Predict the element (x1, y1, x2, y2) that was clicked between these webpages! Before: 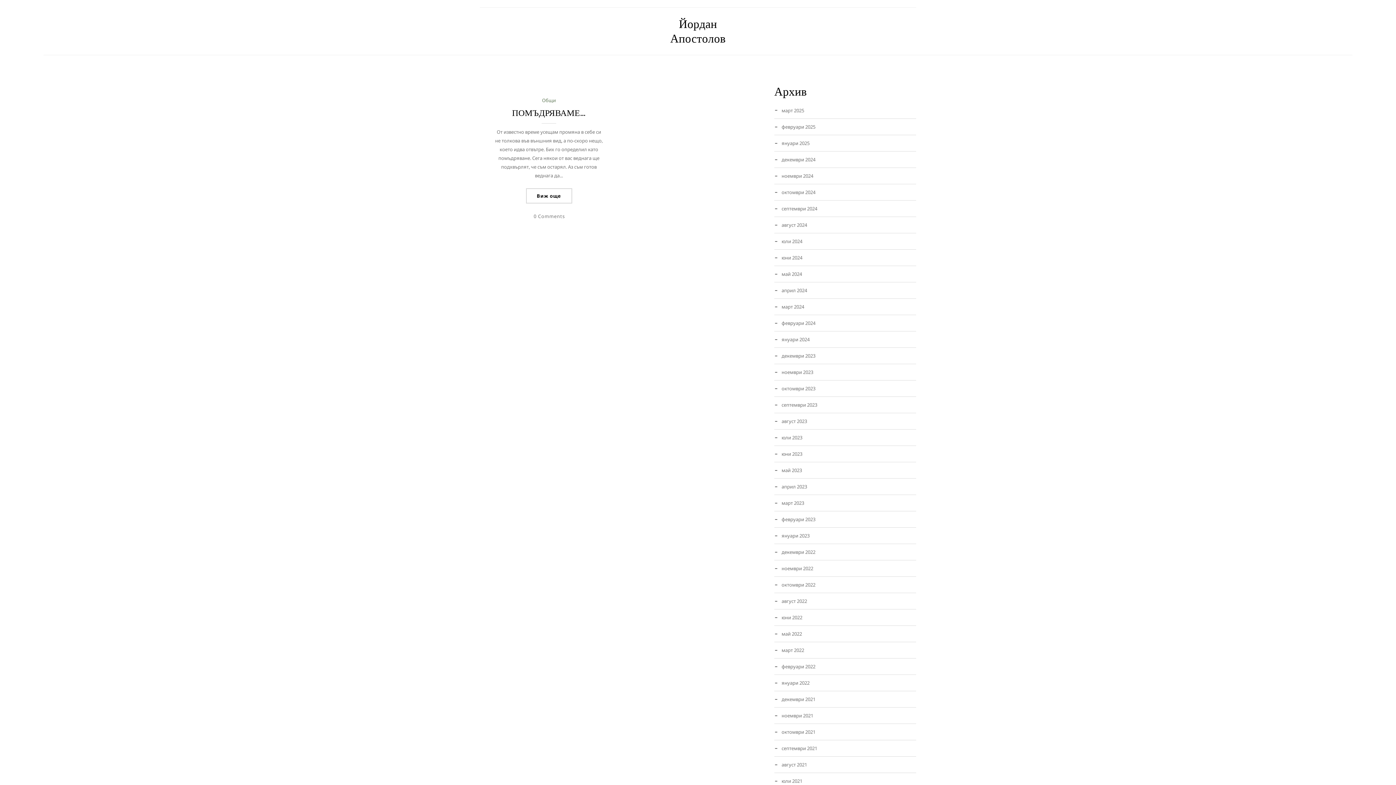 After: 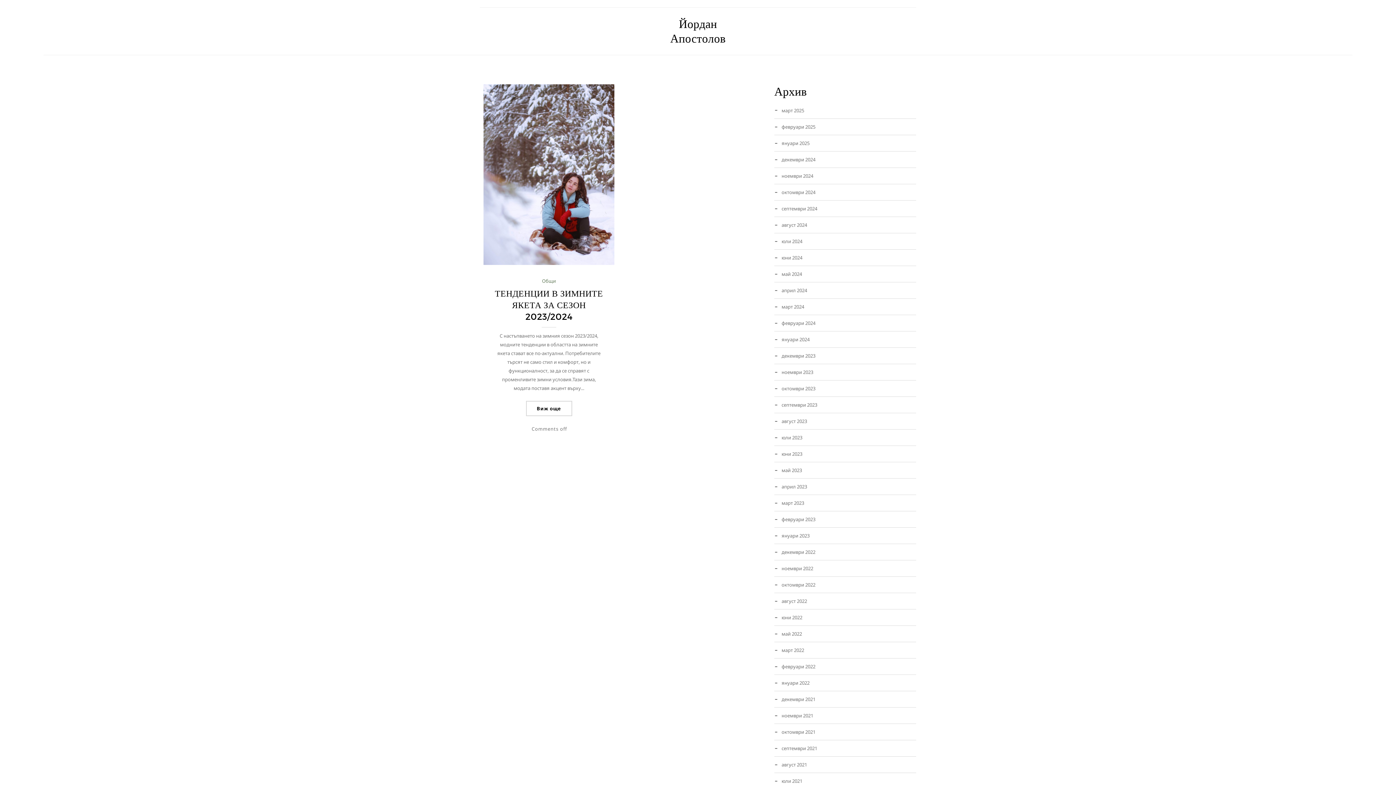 Action: bbox: (781, 368, 916, 376) label: ноември 2023